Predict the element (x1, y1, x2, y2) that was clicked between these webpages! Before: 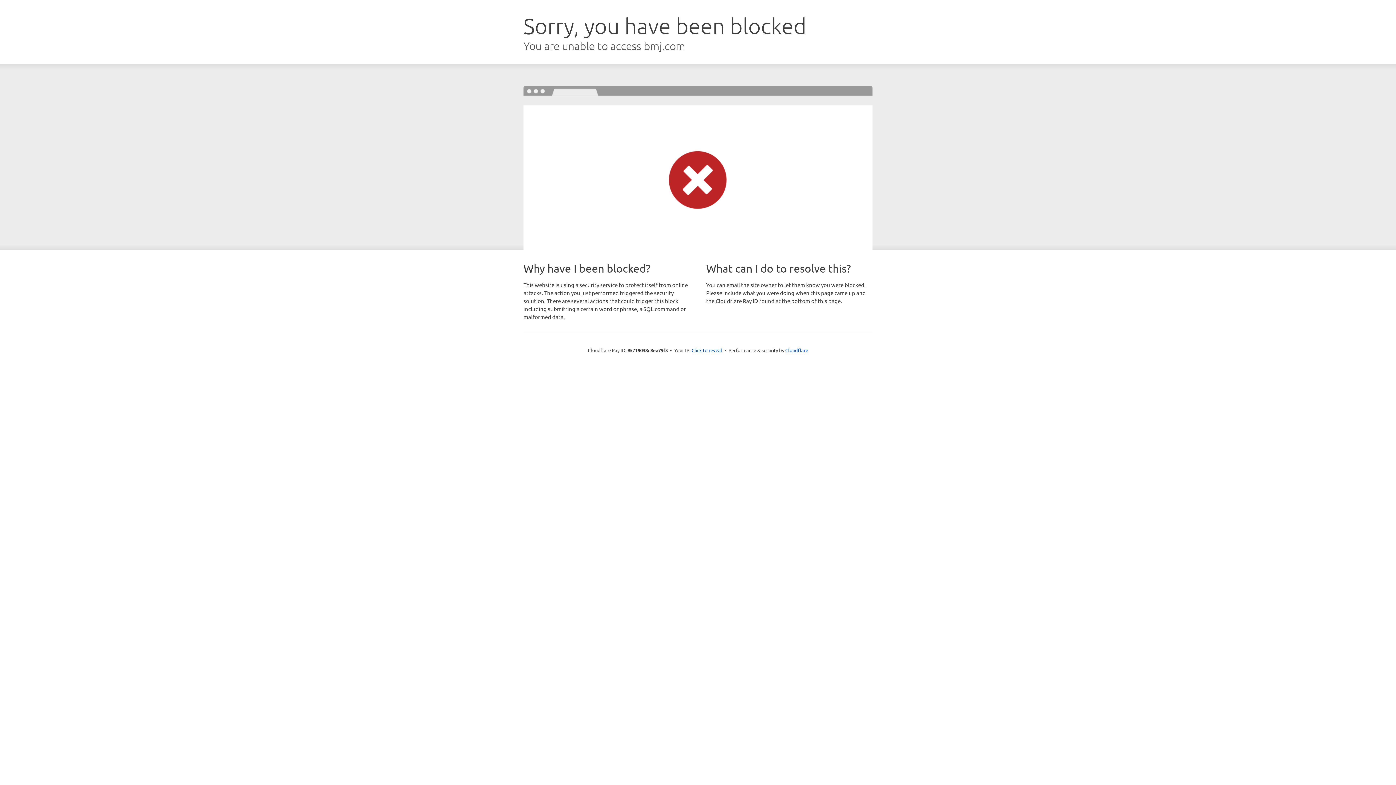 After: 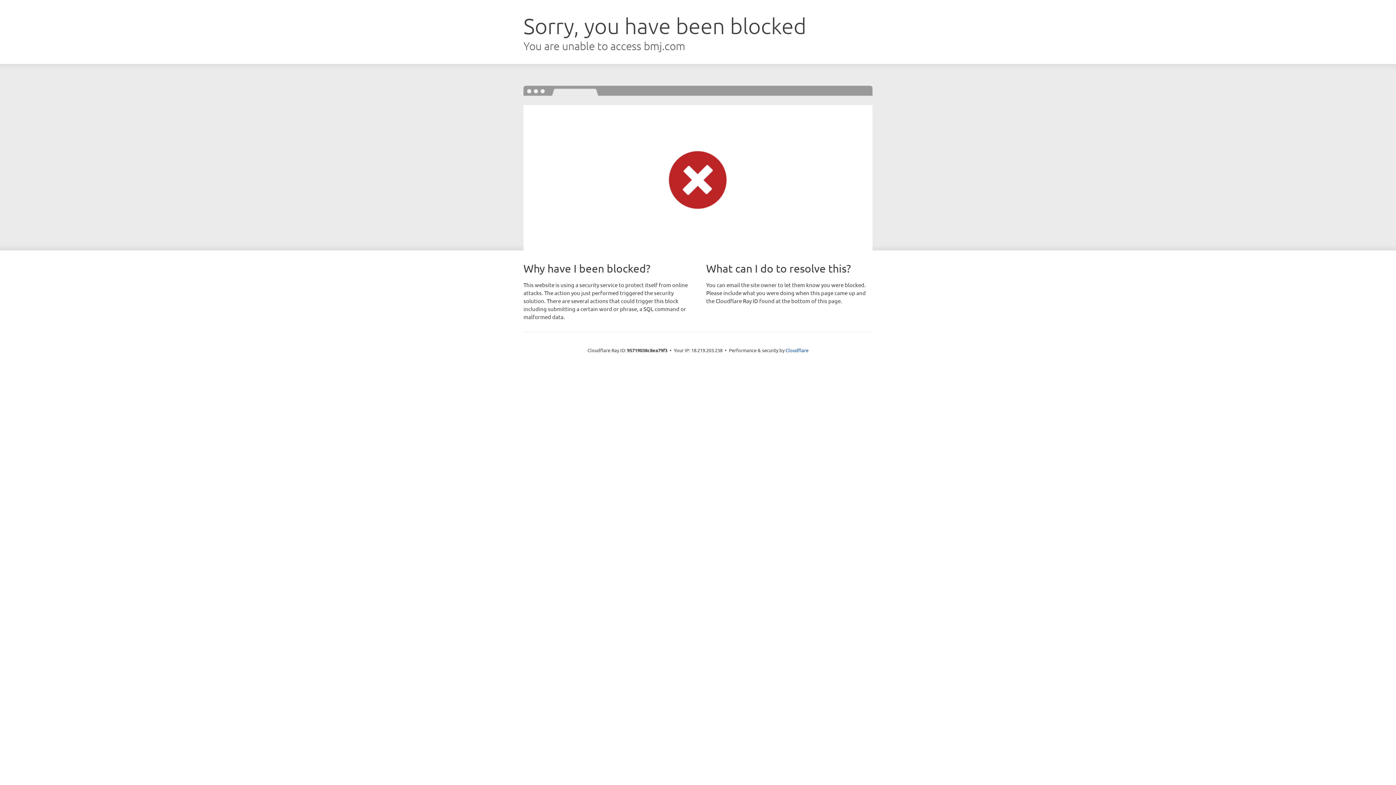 Action: label: Click to reveal bbox: (691, 346, 722, 353)